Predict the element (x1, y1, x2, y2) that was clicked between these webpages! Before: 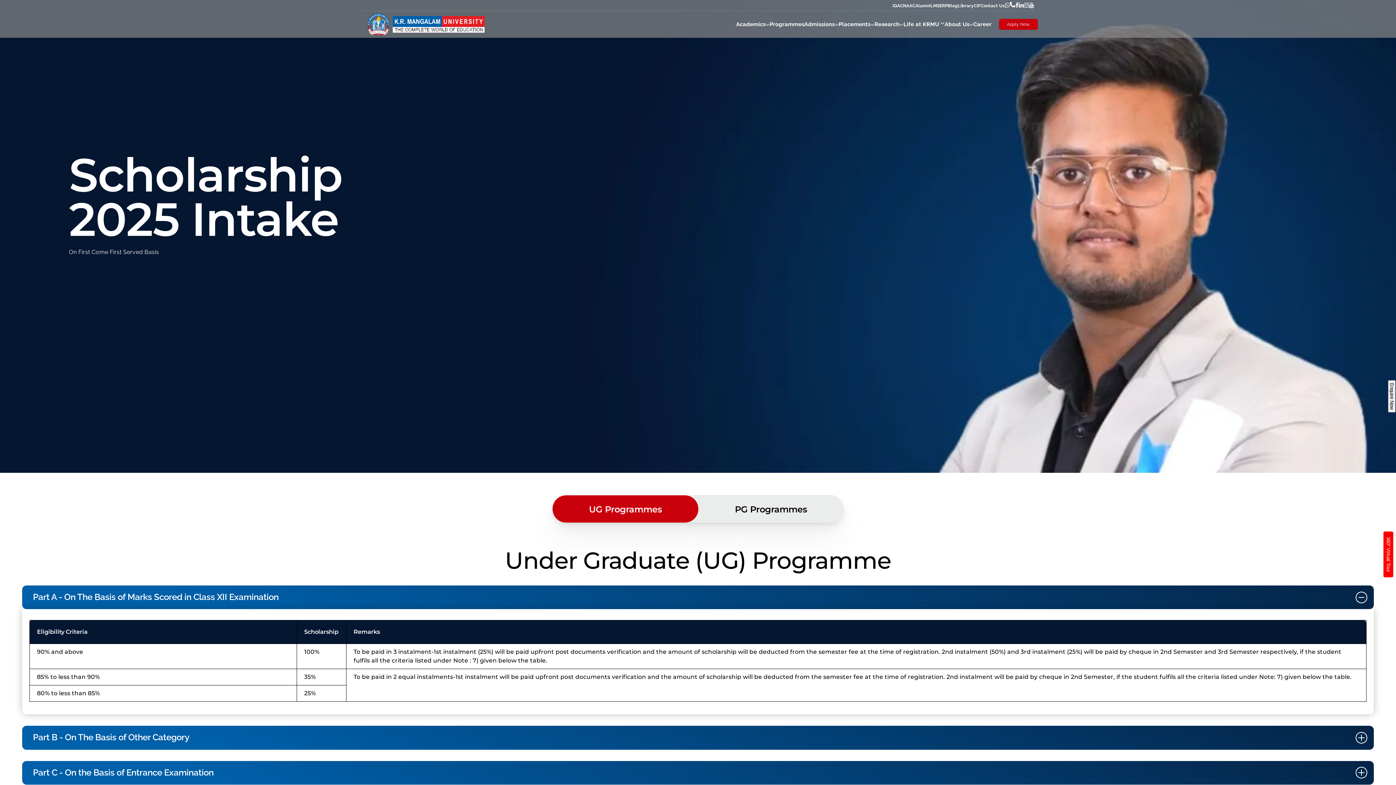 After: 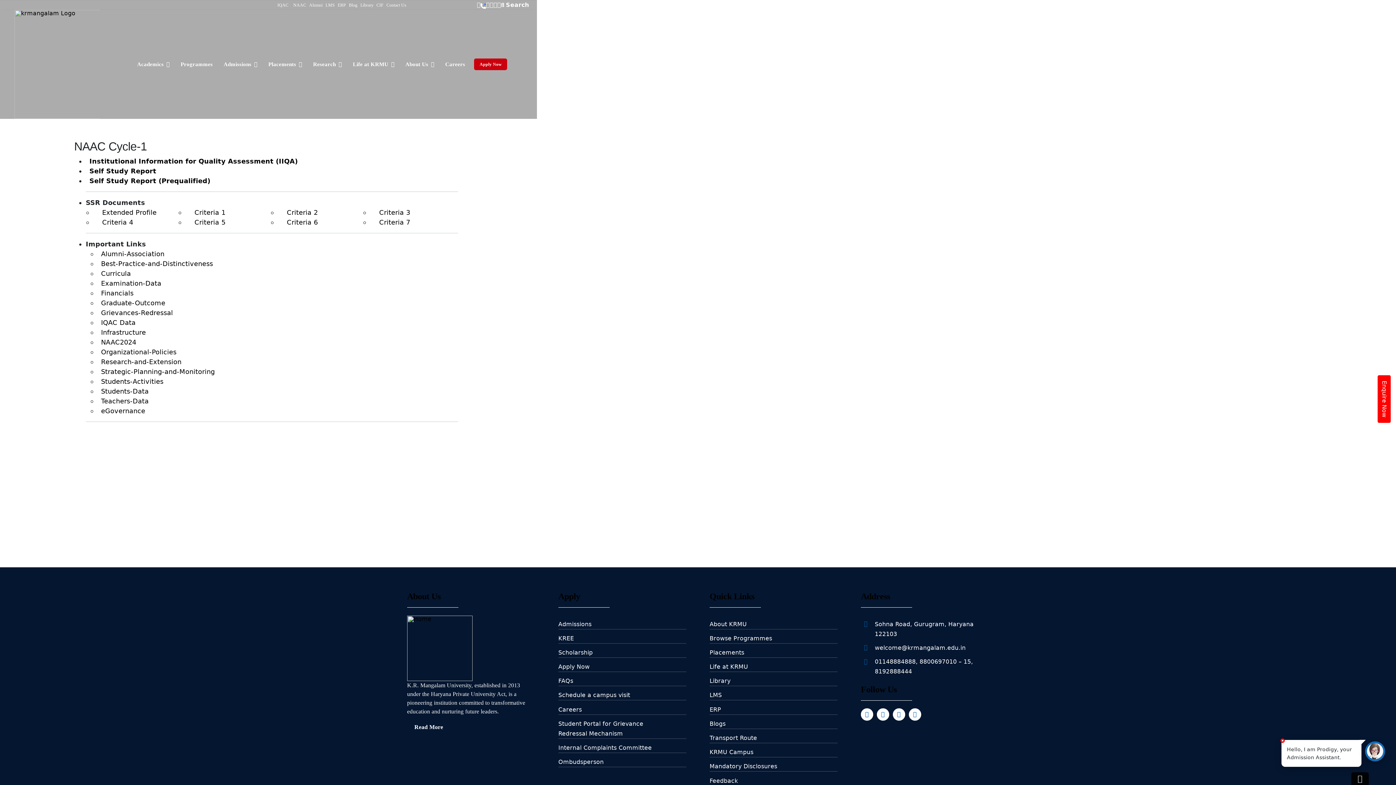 Action: label: NAAC bbox: (903, 3, 915, 8)